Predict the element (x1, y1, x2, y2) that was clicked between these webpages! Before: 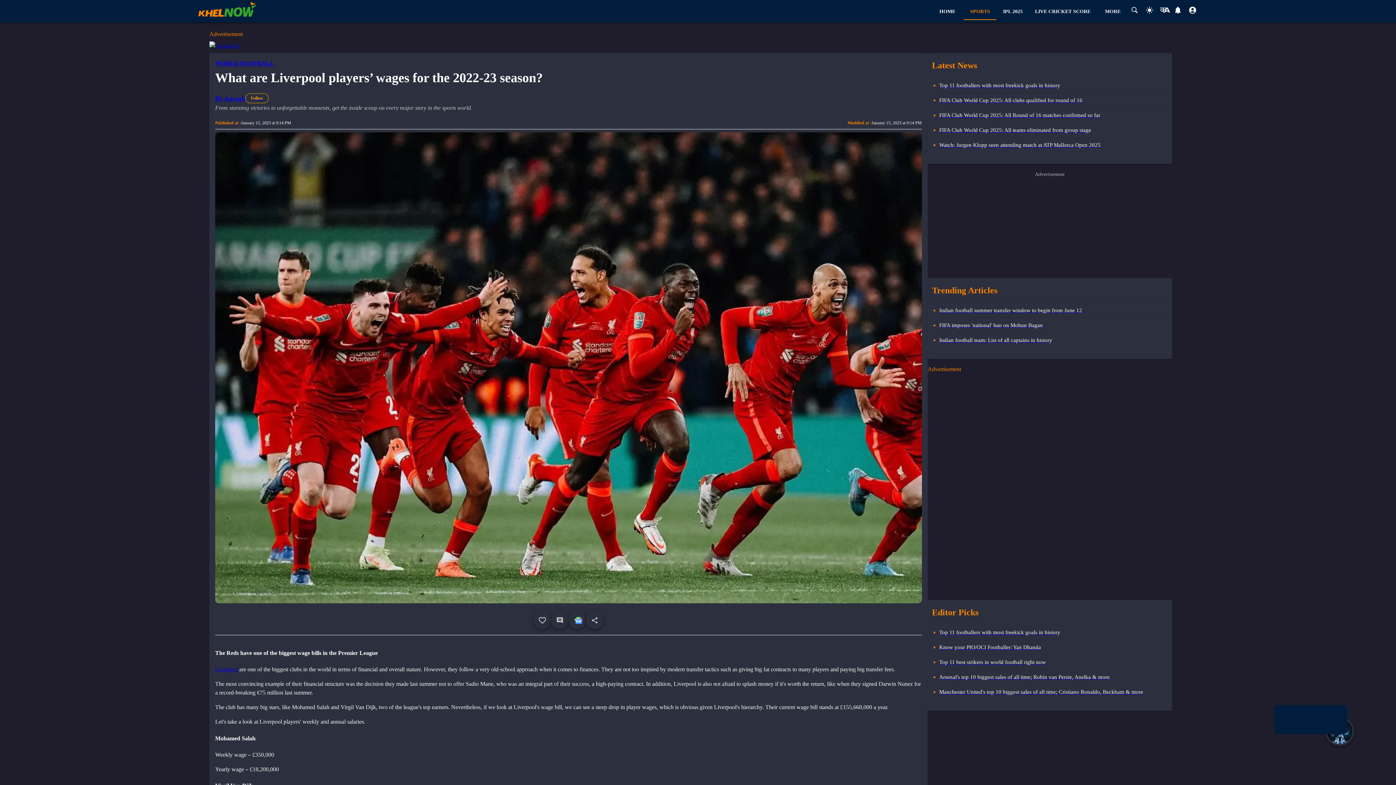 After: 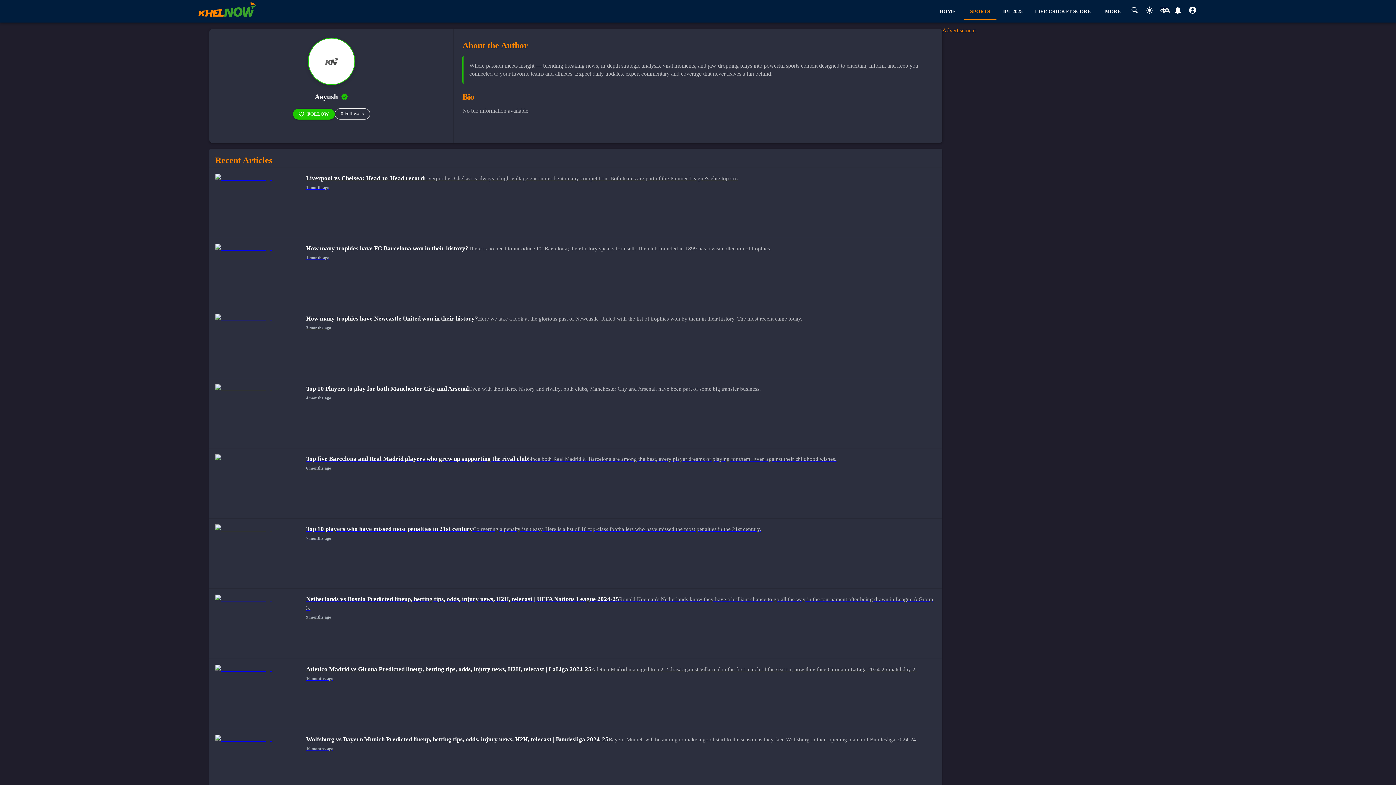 Action: bbox: (245, 94, 268, 100) label: Follow